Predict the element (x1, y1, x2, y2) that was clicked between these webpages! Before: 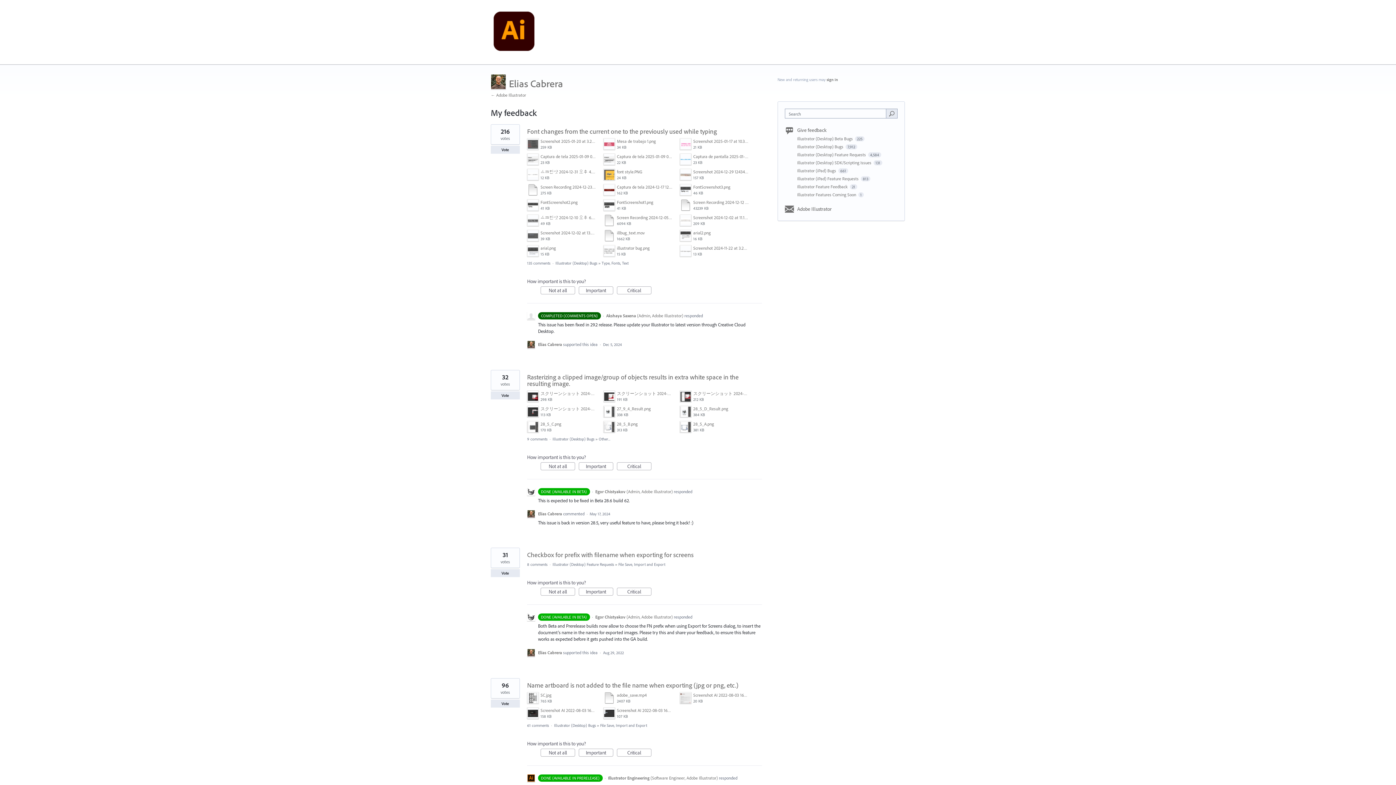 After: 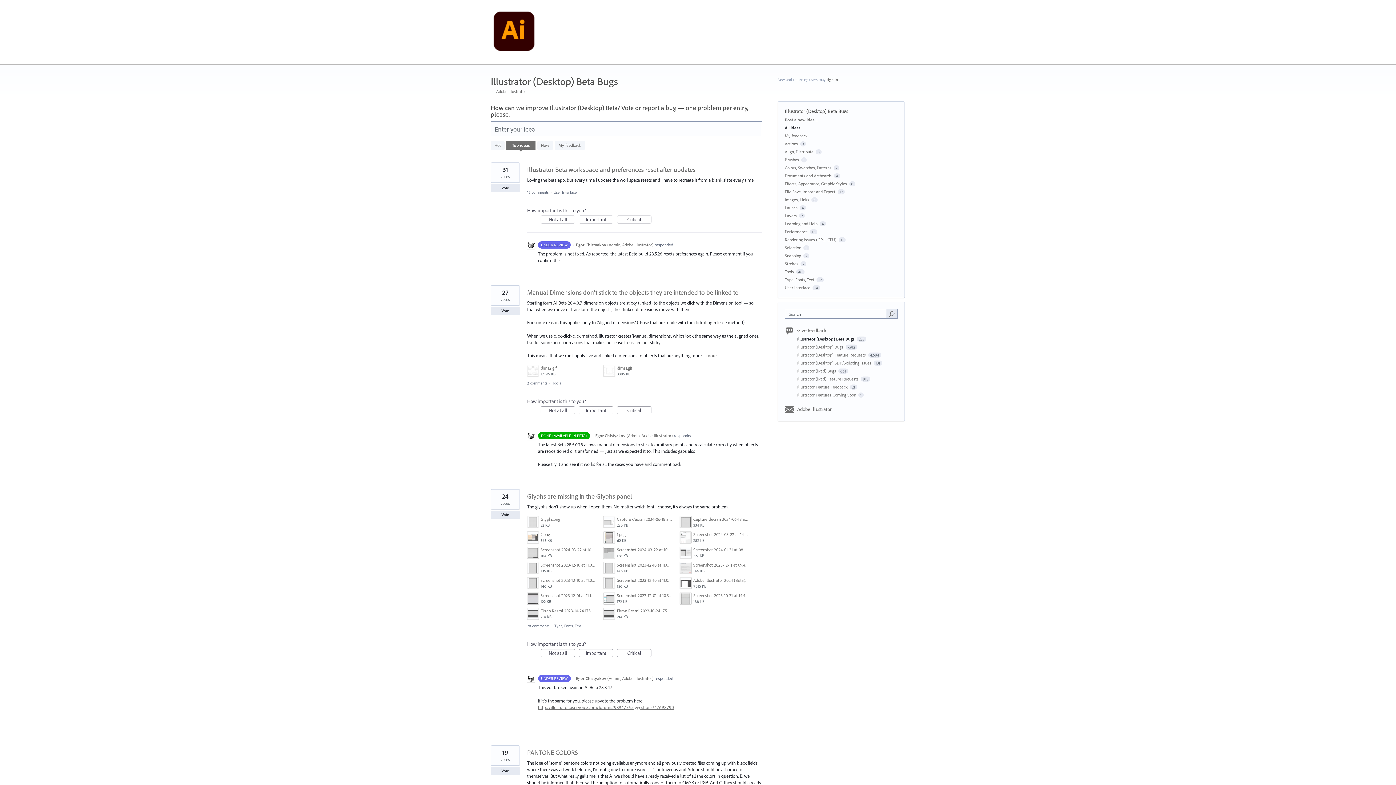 Action: bbox: (797, 136, 854, 141) label: Illustrator (Desktop) Beta Bugs 